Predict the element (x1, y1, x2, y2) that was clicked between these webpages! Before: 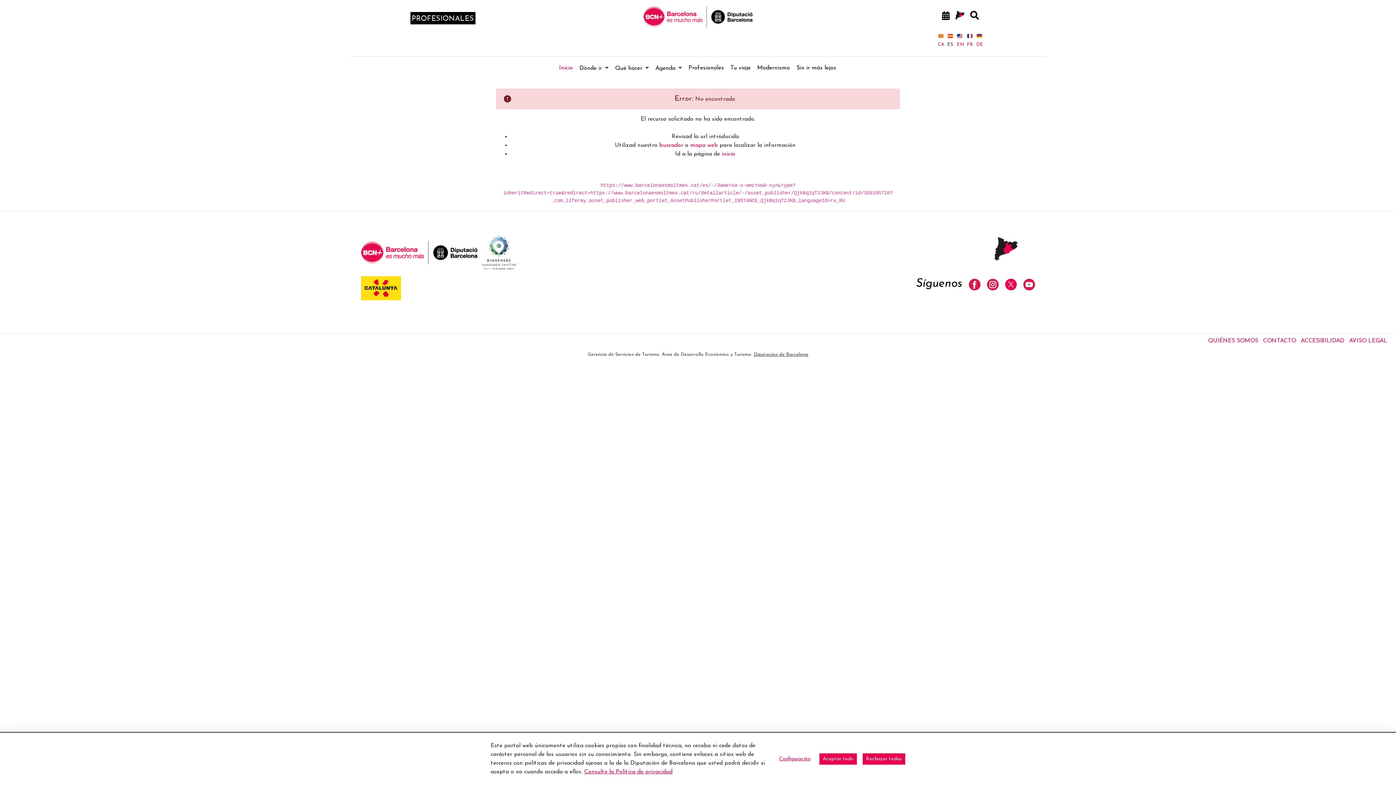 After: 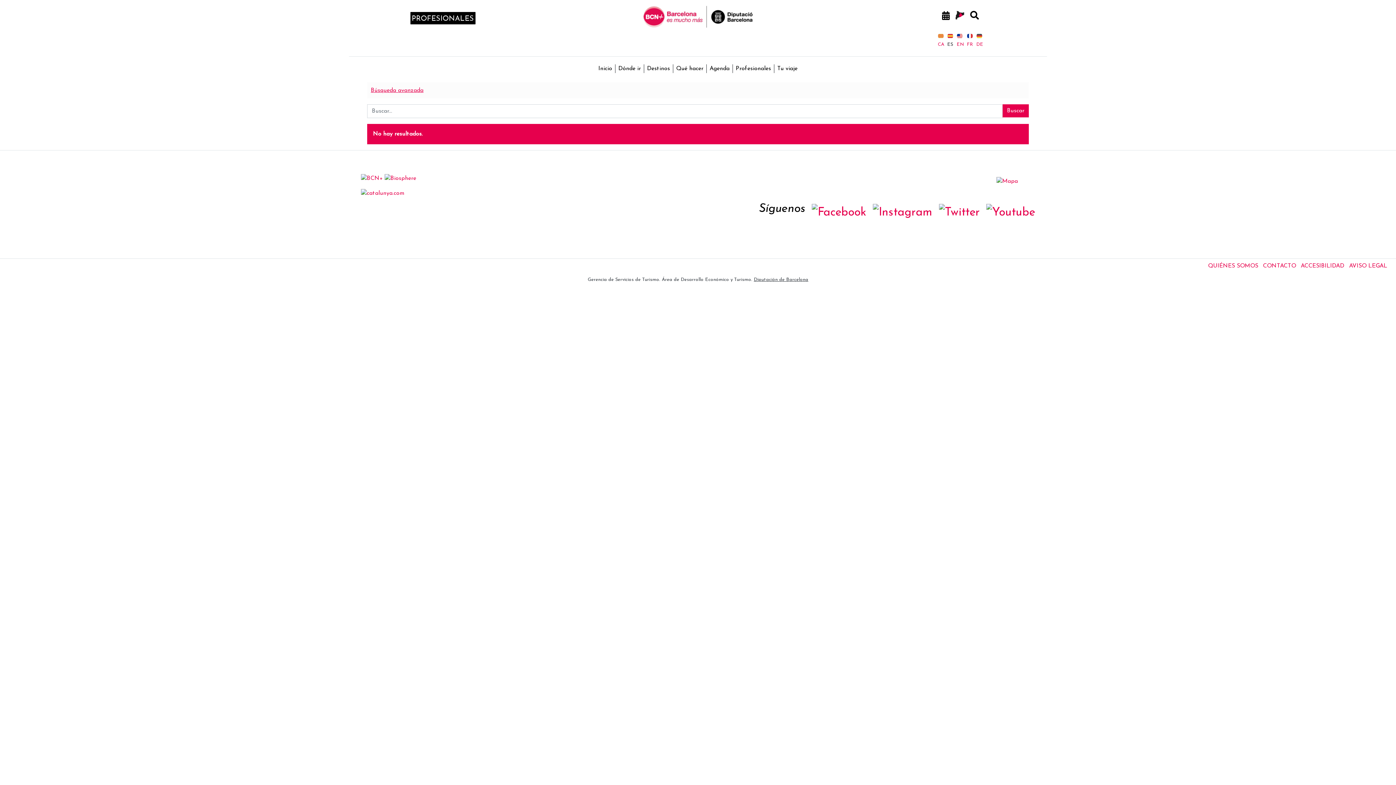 Action: label: buscador bbox: (659, 142, 683, 148)